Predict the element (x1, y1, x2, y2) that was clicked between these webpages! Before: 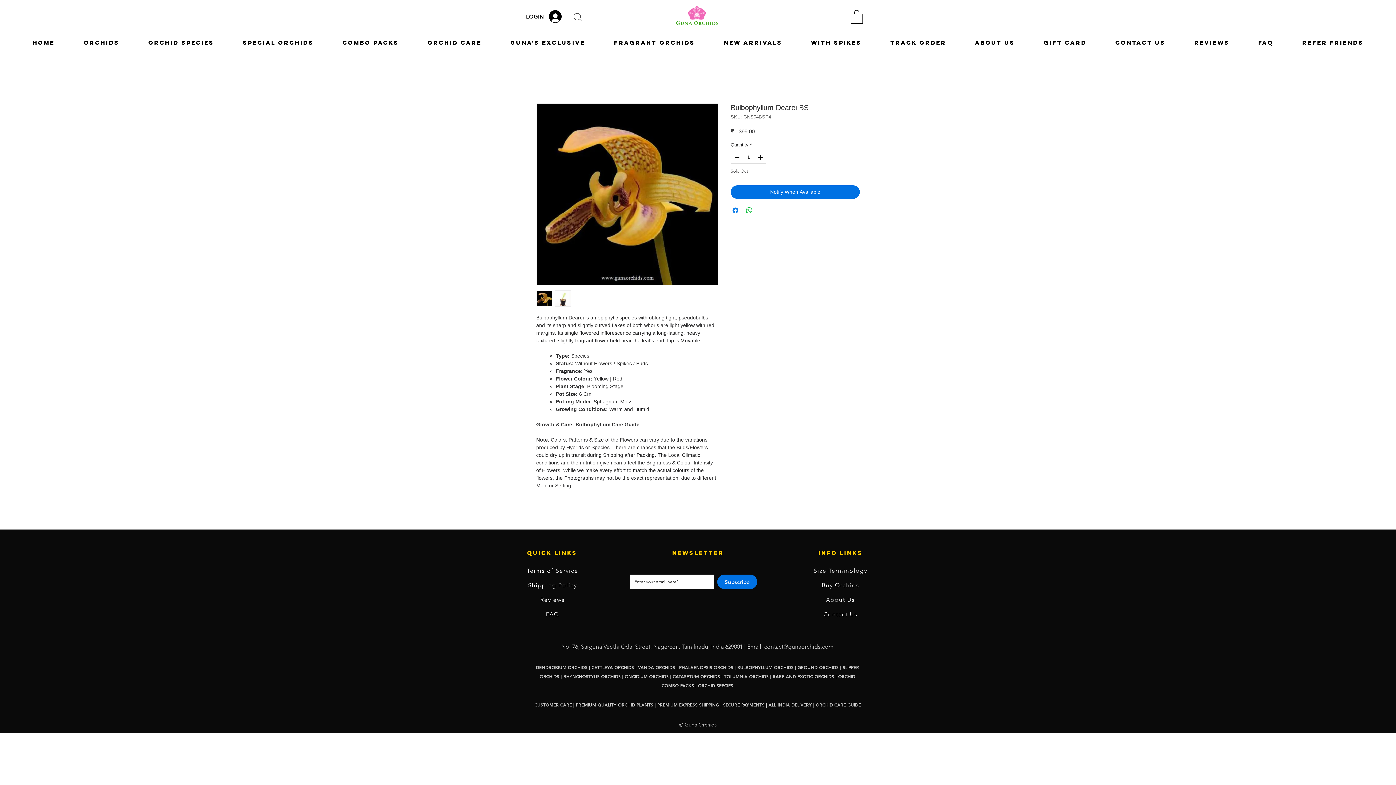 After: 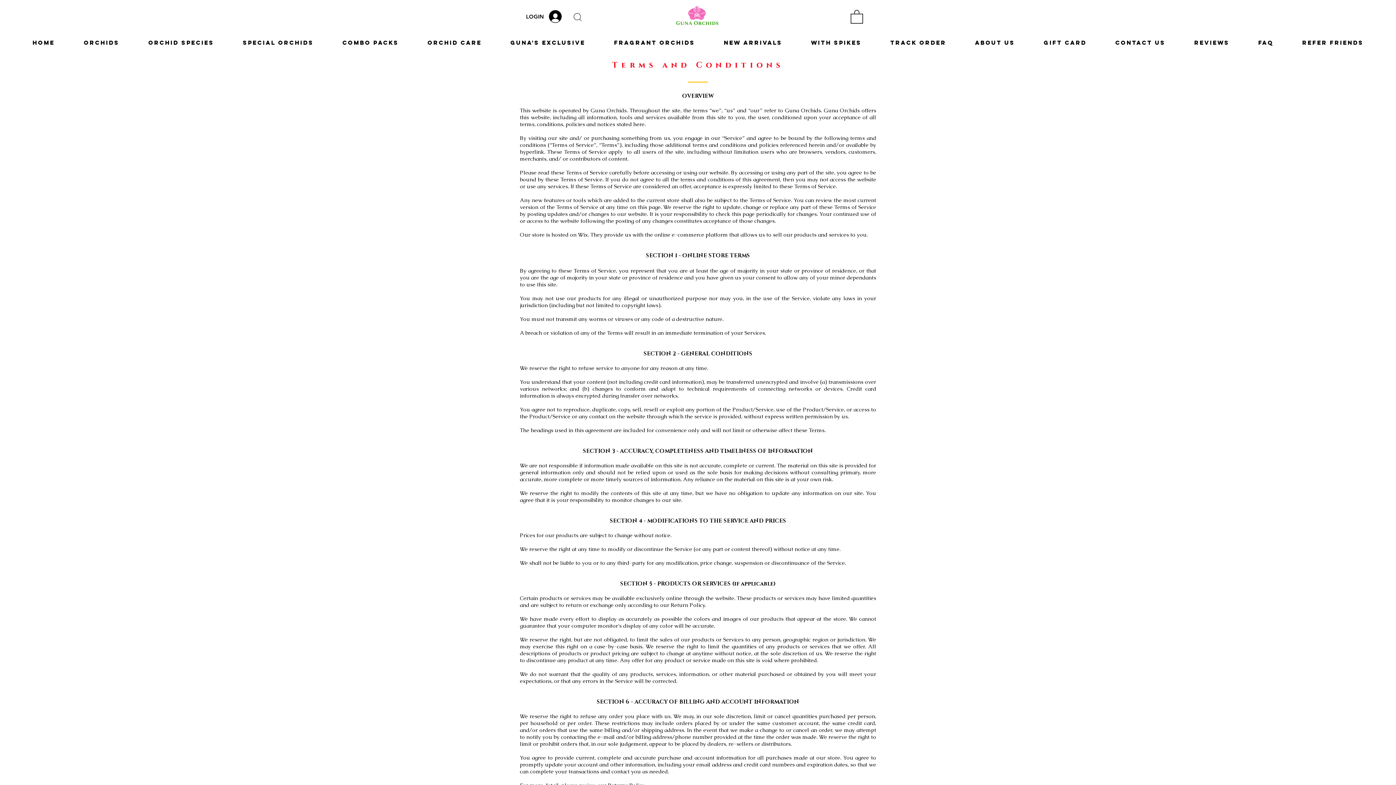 Action: bbox: (526, 567, 578, 574) label: Terms of Service